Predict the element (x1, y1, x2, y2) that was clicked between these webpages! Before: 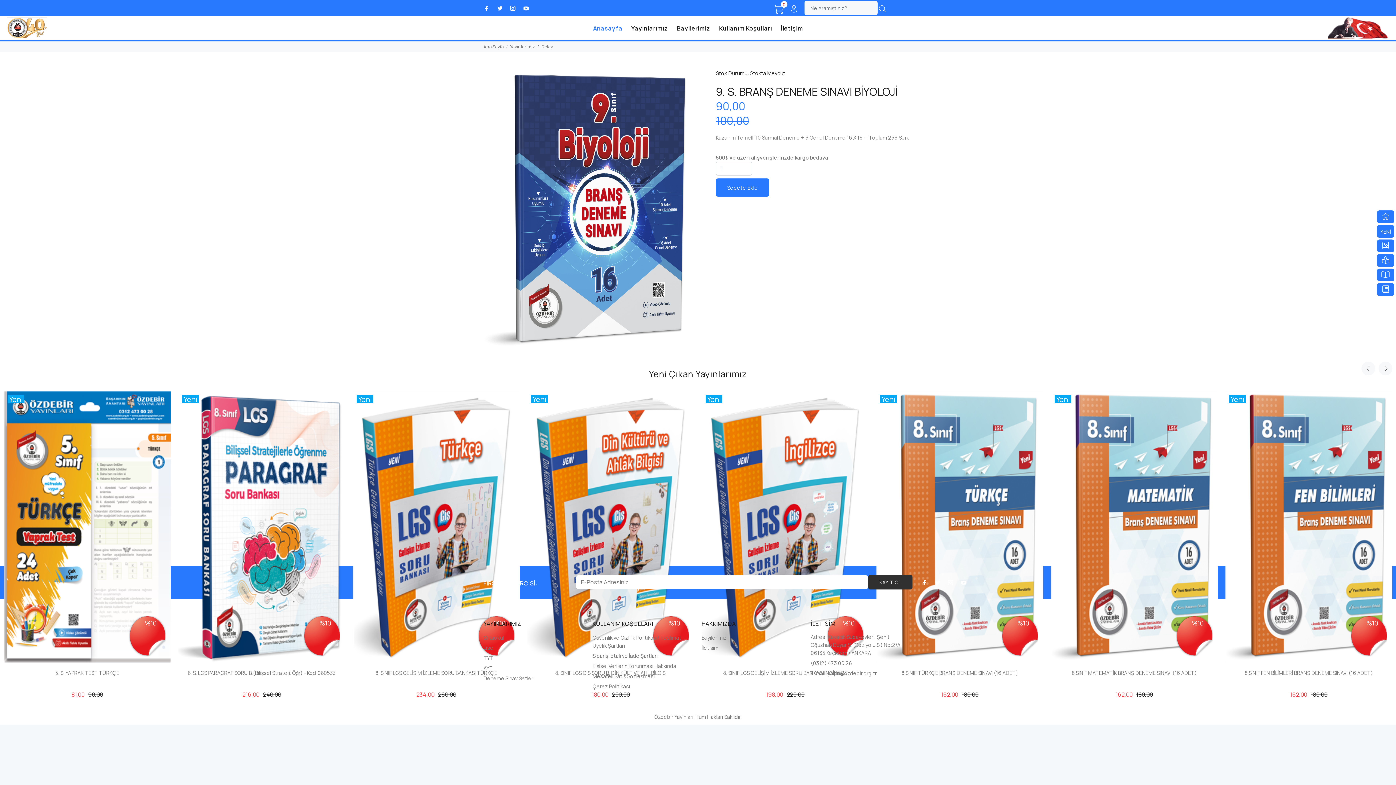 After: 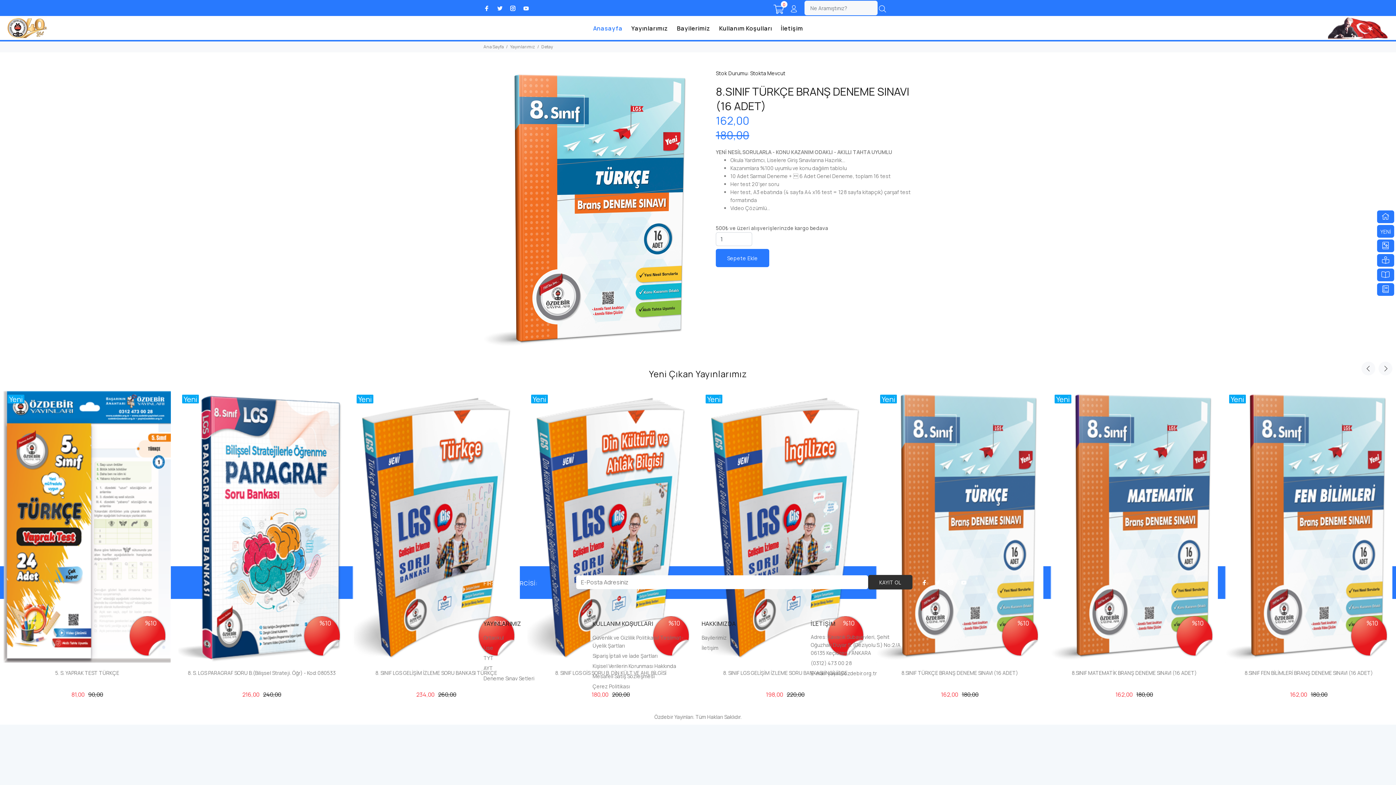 Action: label: %10
Yeni bbox: (876, 391, 1043, 663)